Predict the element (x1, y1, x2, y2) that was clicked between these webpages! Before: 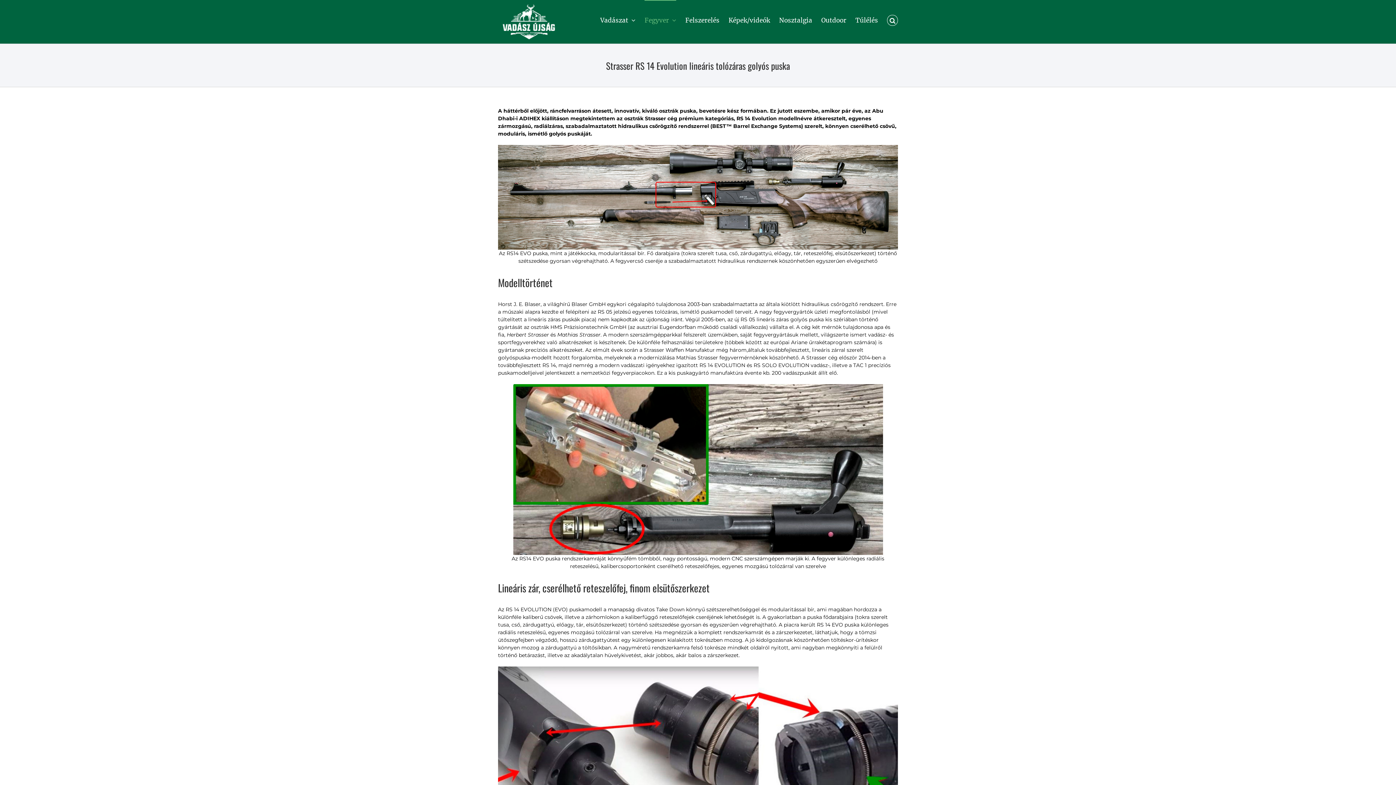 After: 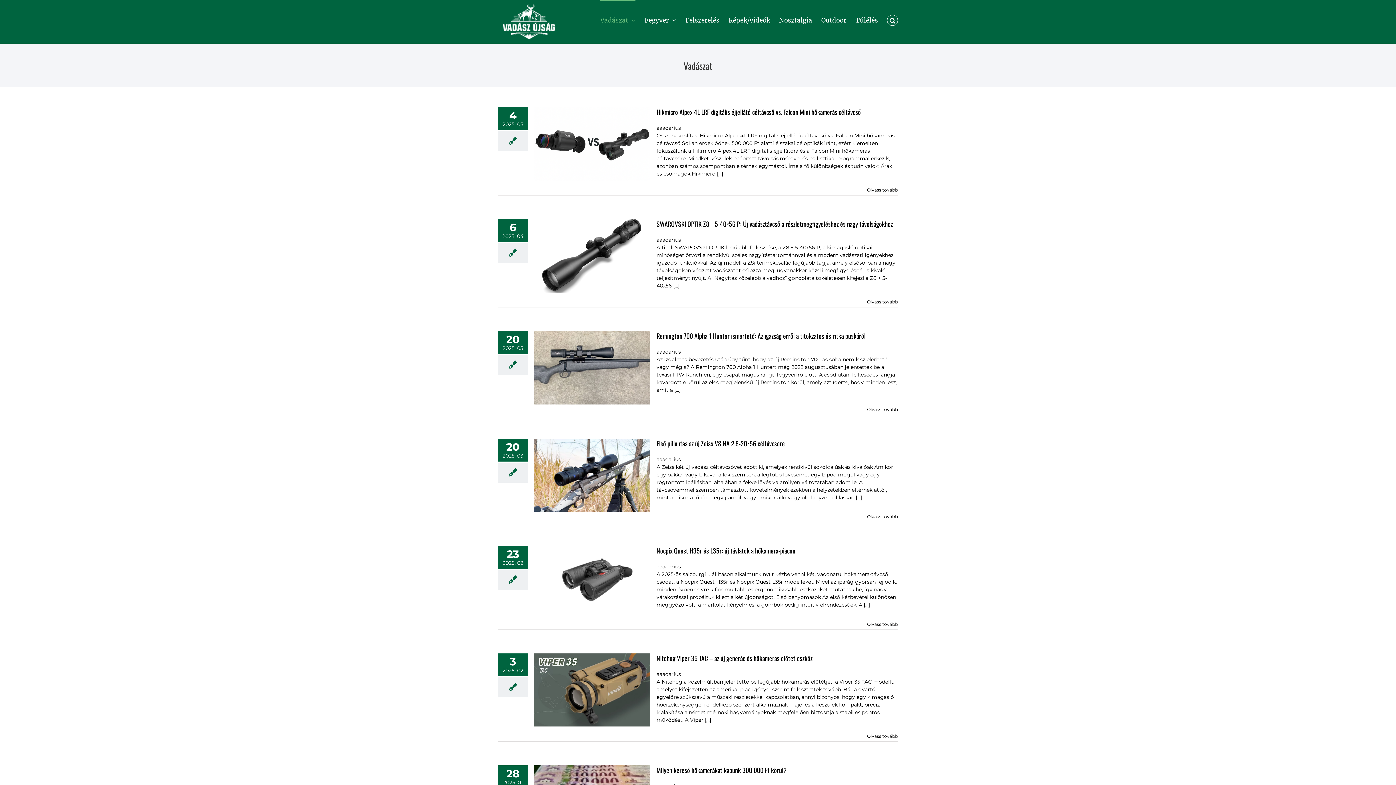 Action: label: Vadászat bbox: (600, 0, 635, 40)